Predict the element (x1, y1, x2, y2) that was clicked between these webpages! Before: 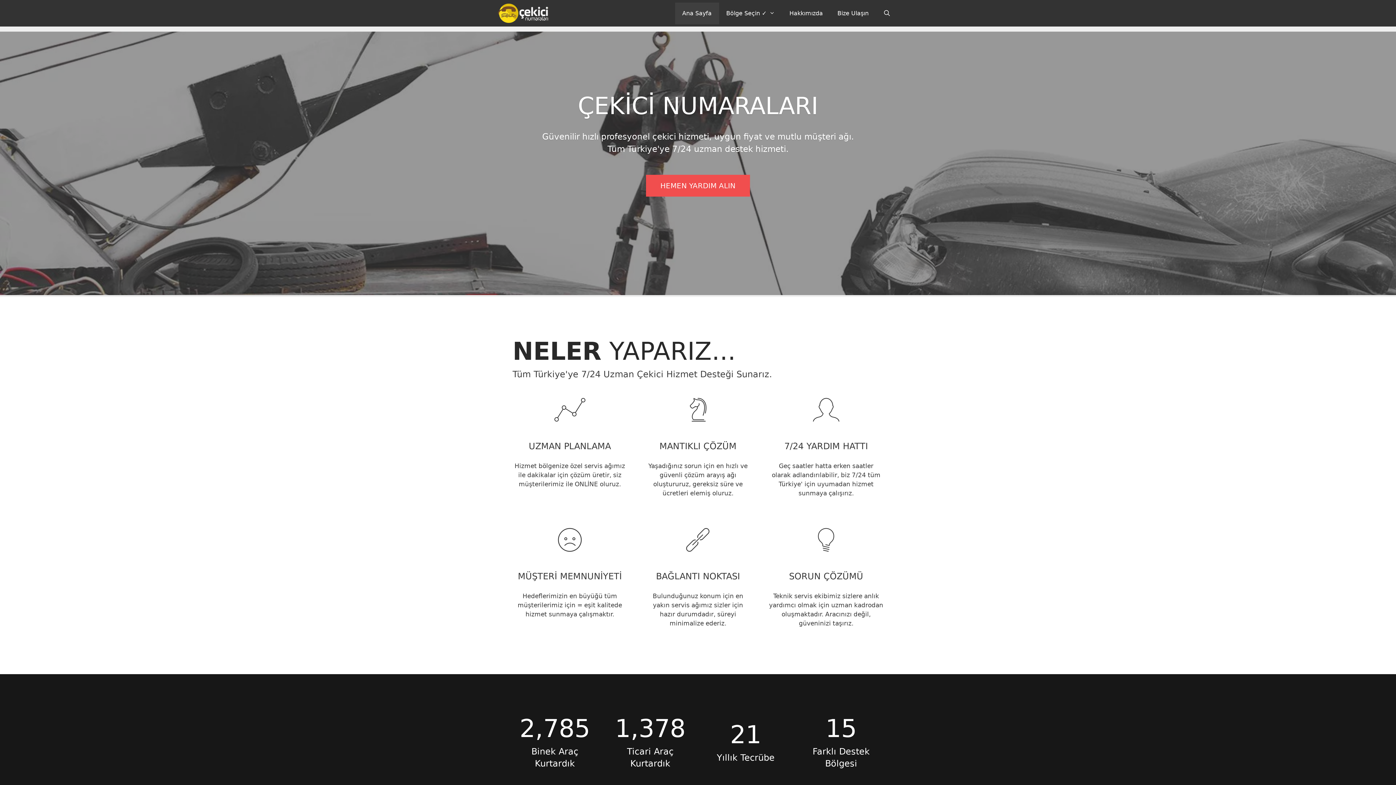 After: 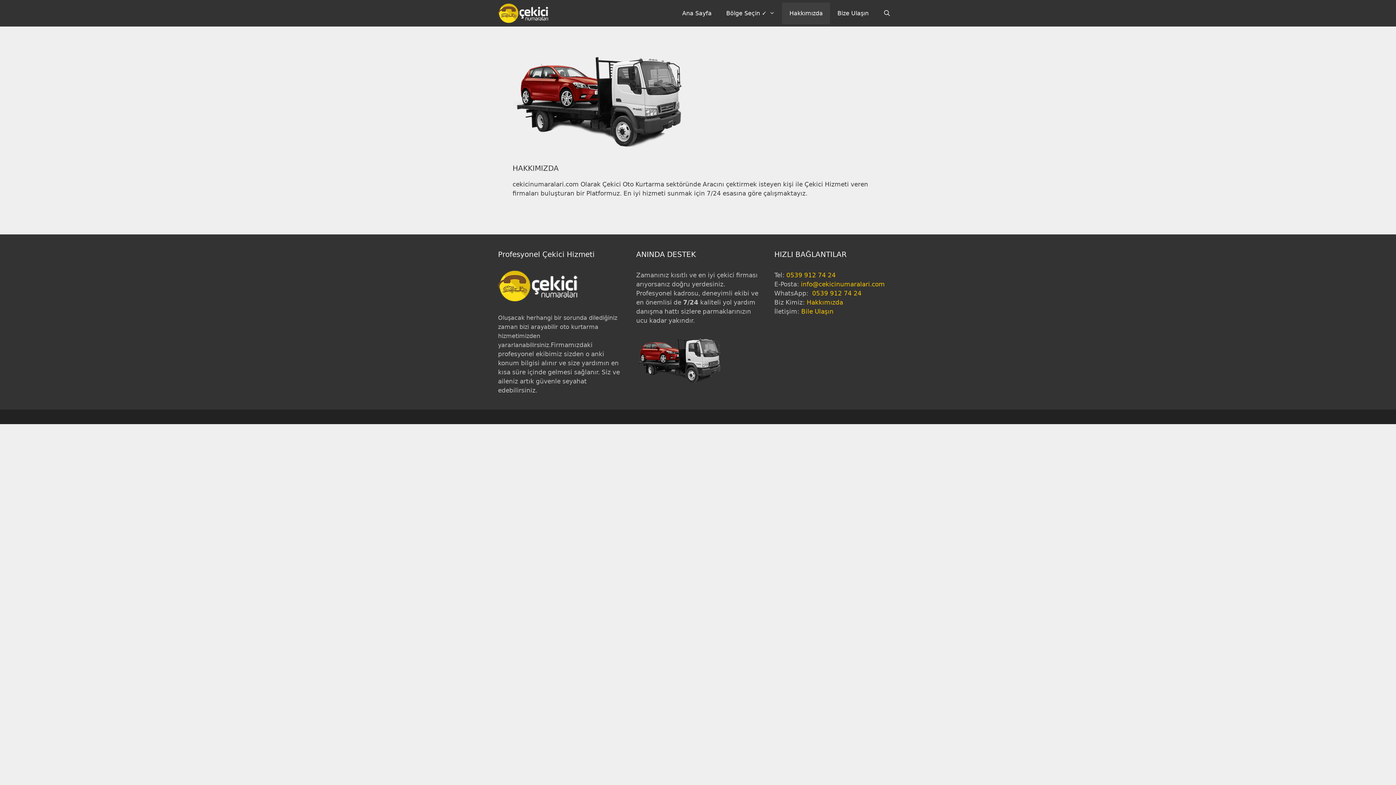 Action: label: Hakkımızda bbox: (782, 2, 830, 24)